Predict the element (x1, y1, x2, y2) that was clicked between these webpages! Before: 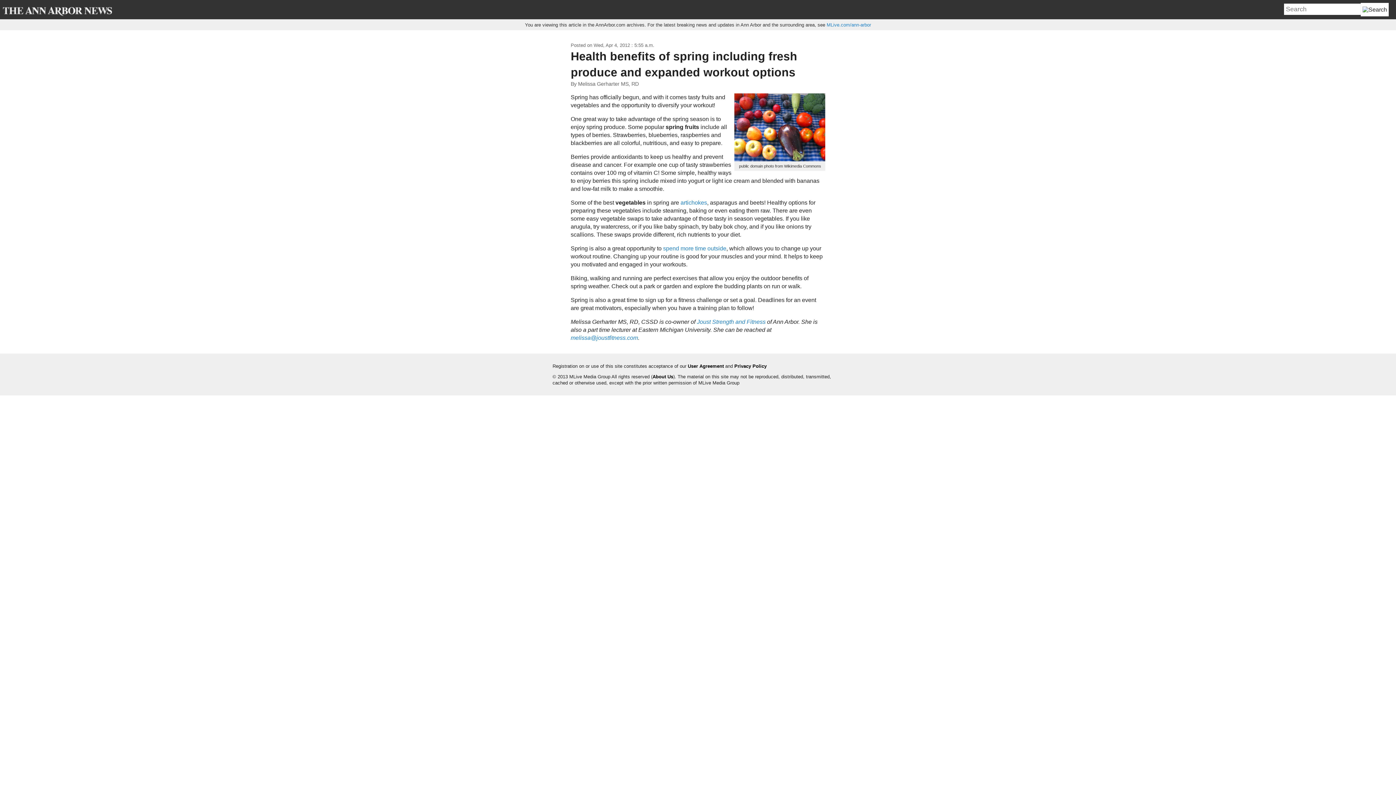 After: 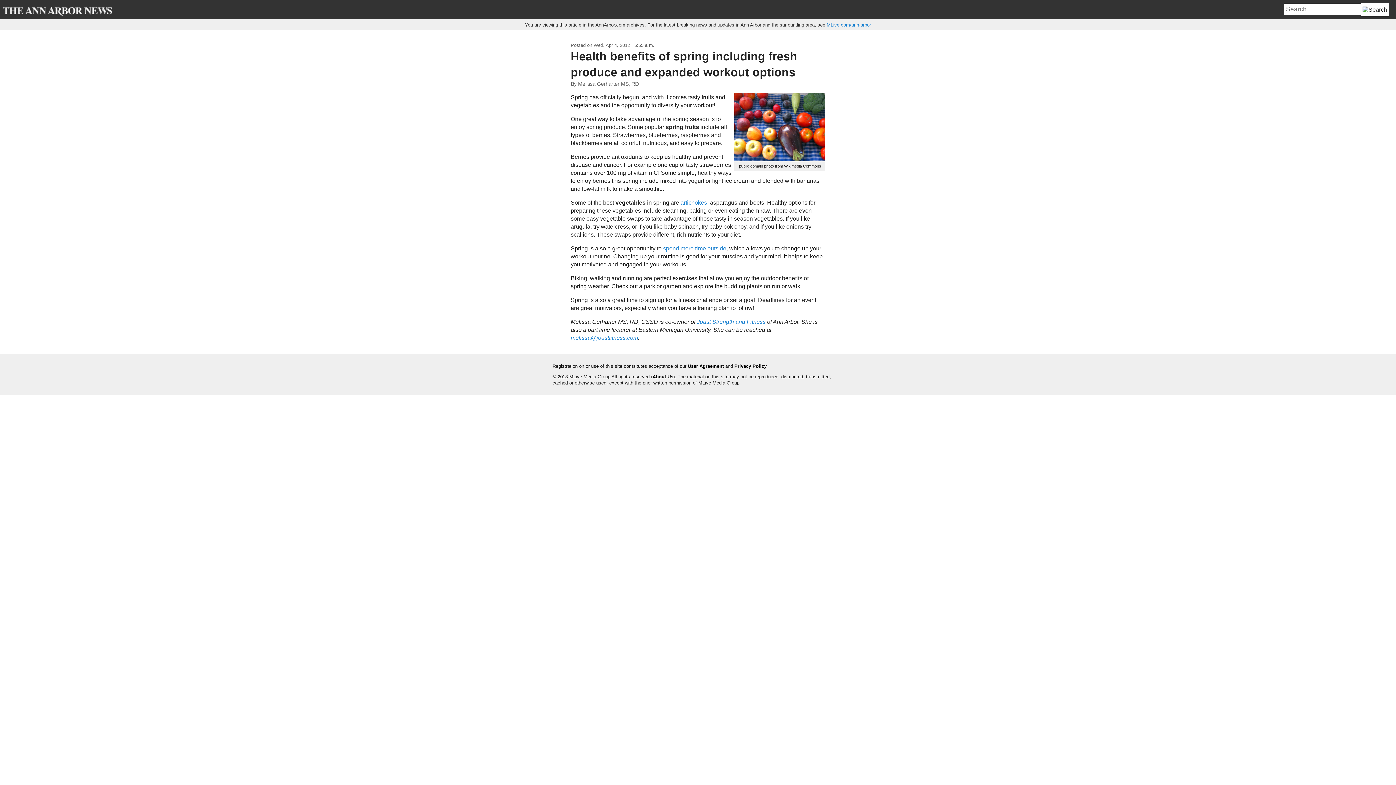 Action: bbox: (570, 334, 638, 341) label: melissa@joustfitness.com